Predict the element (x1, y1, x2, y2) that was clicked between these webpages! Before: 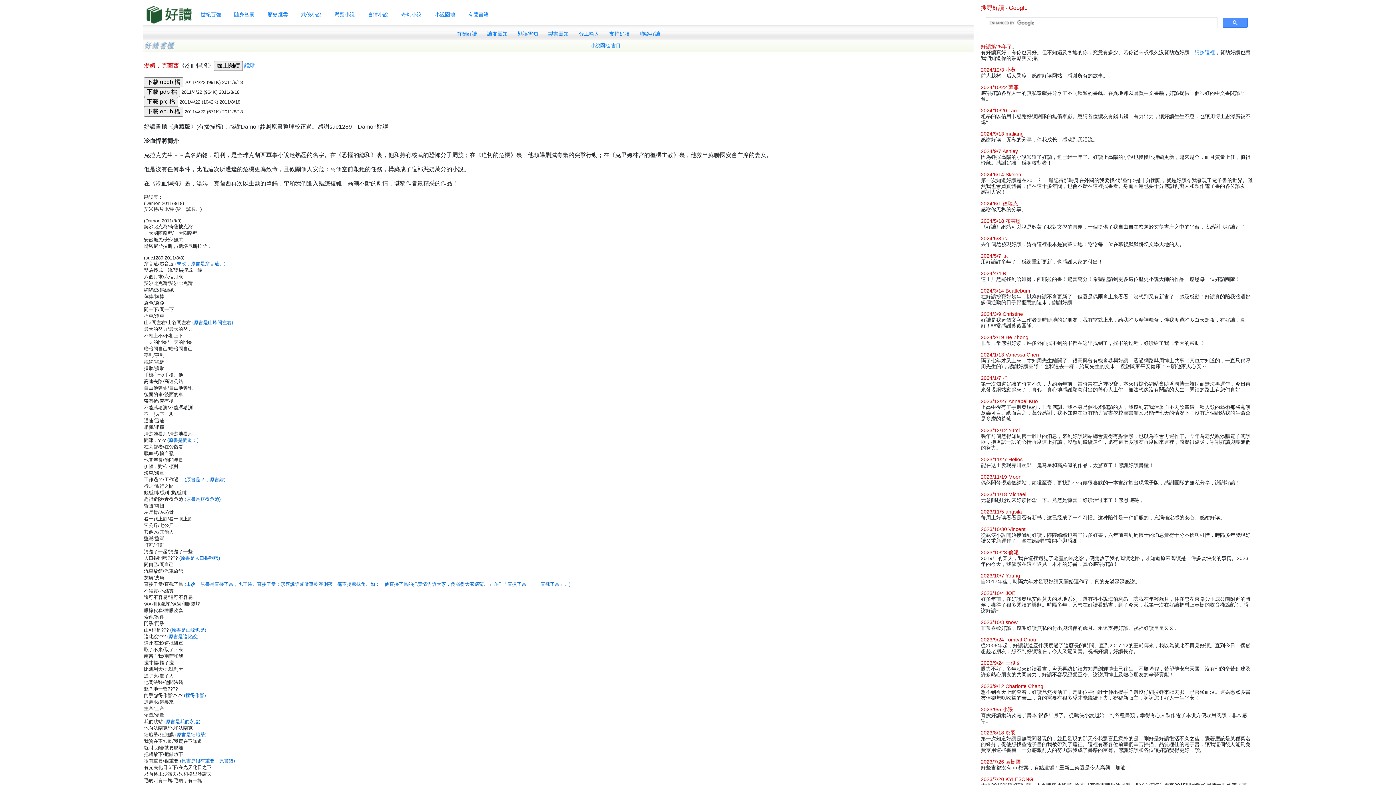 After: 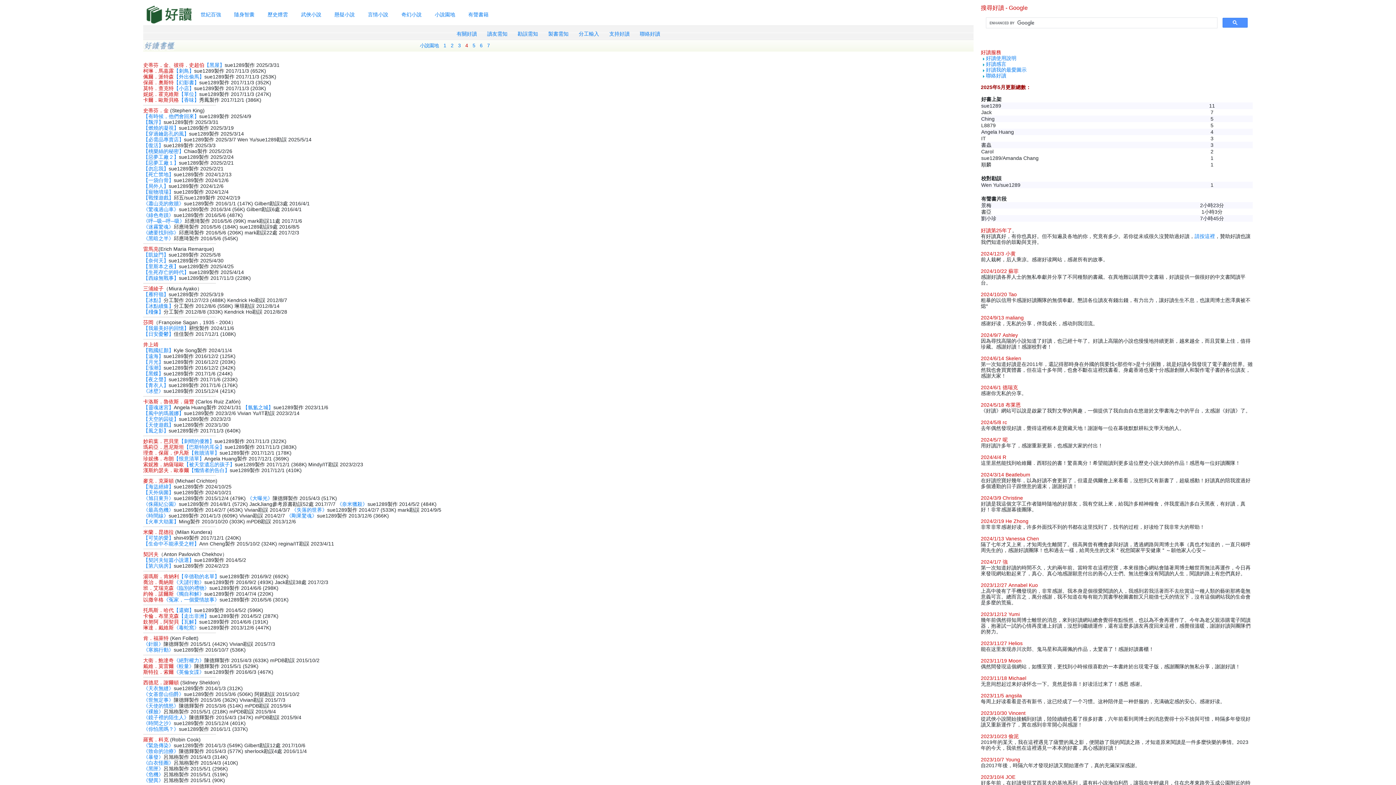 Action: bbox: (590, 42, 620, 48) label: 小說園地 書目